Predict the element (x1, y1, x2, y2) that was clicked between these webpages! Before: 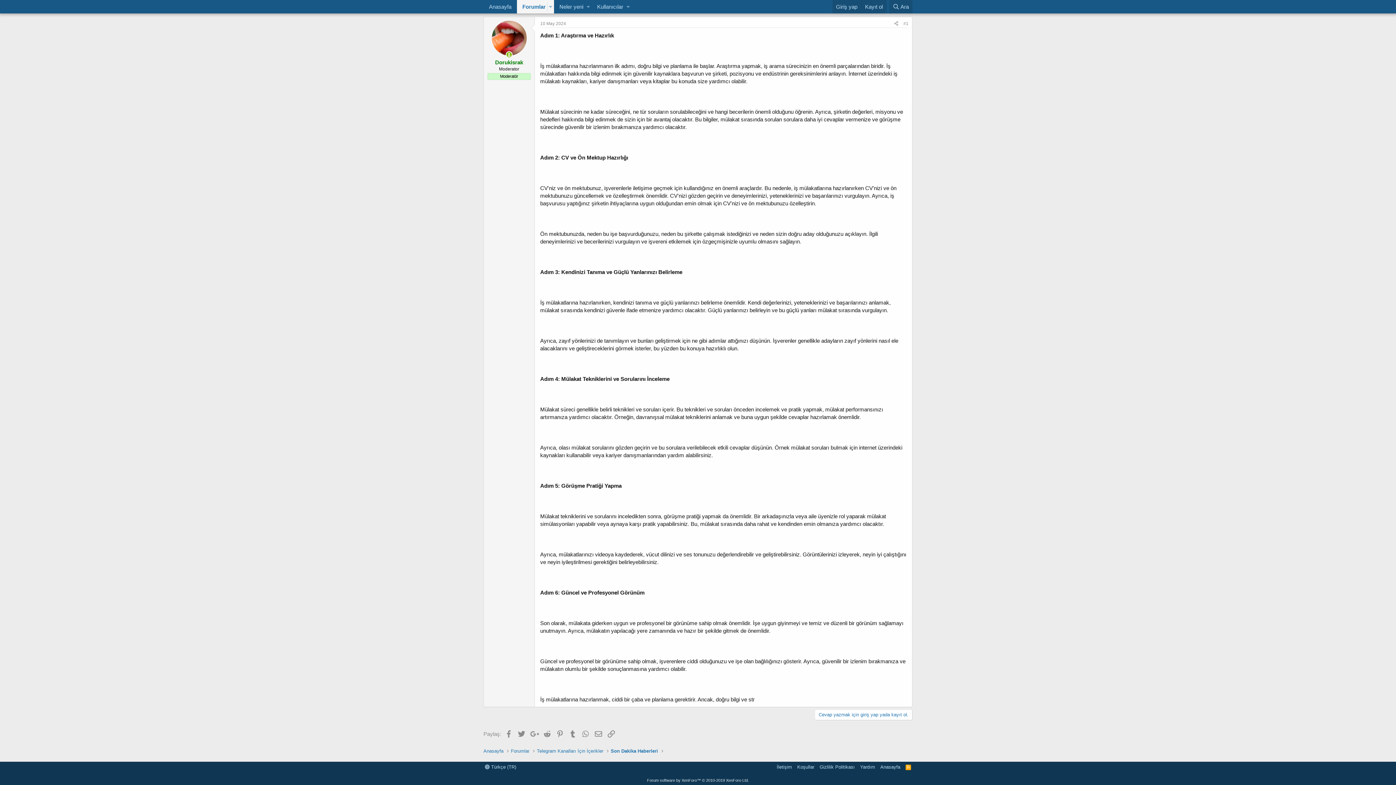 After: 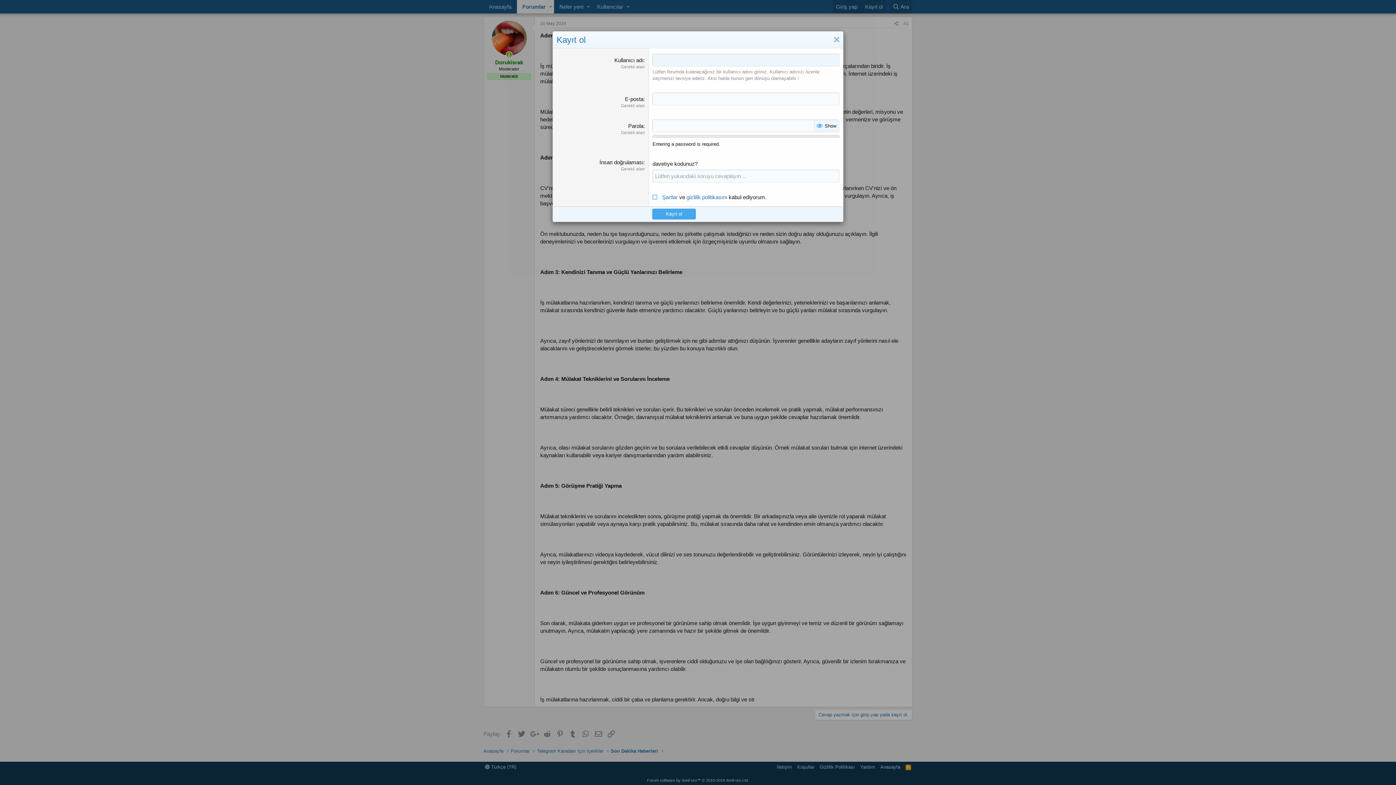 Action: label: Kayıt ol bbox: (861, 0, 886, 13)